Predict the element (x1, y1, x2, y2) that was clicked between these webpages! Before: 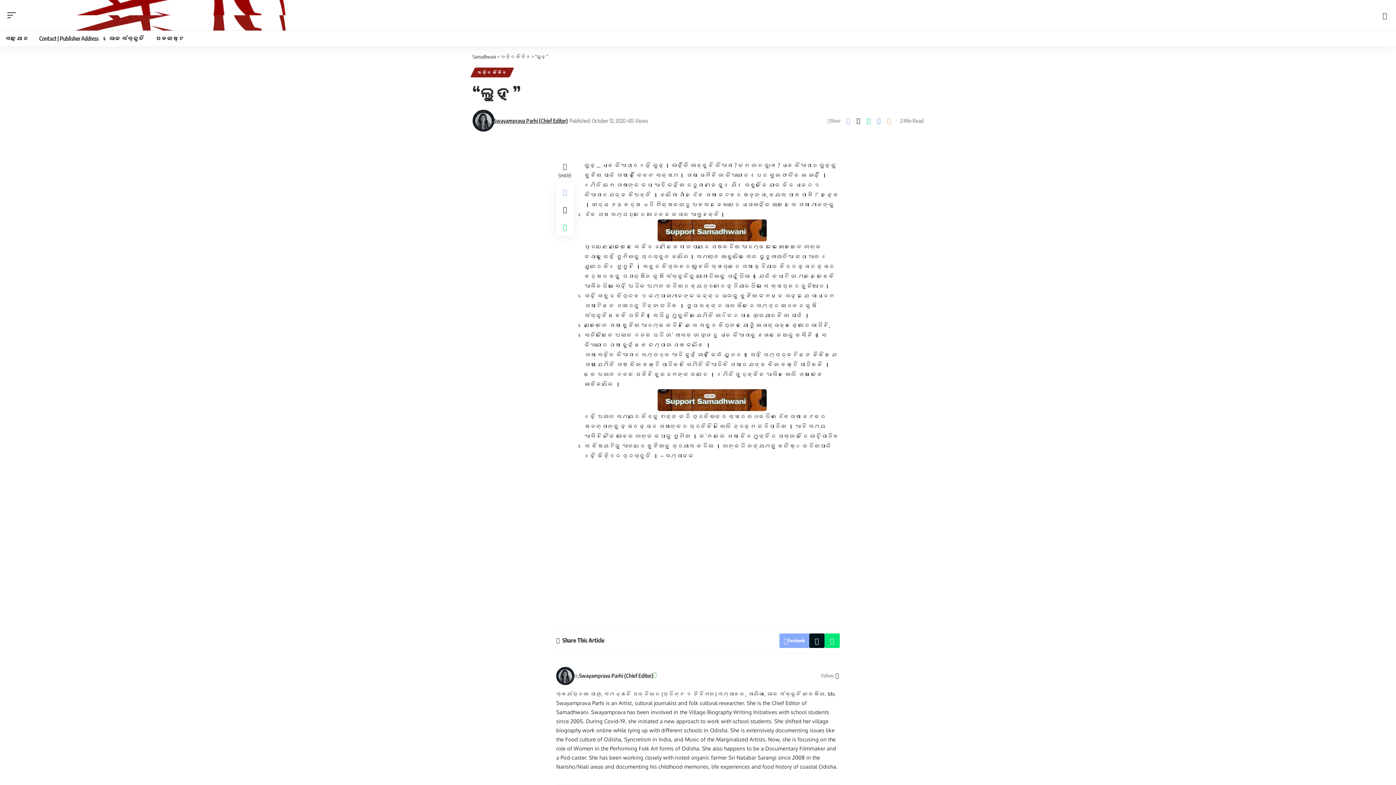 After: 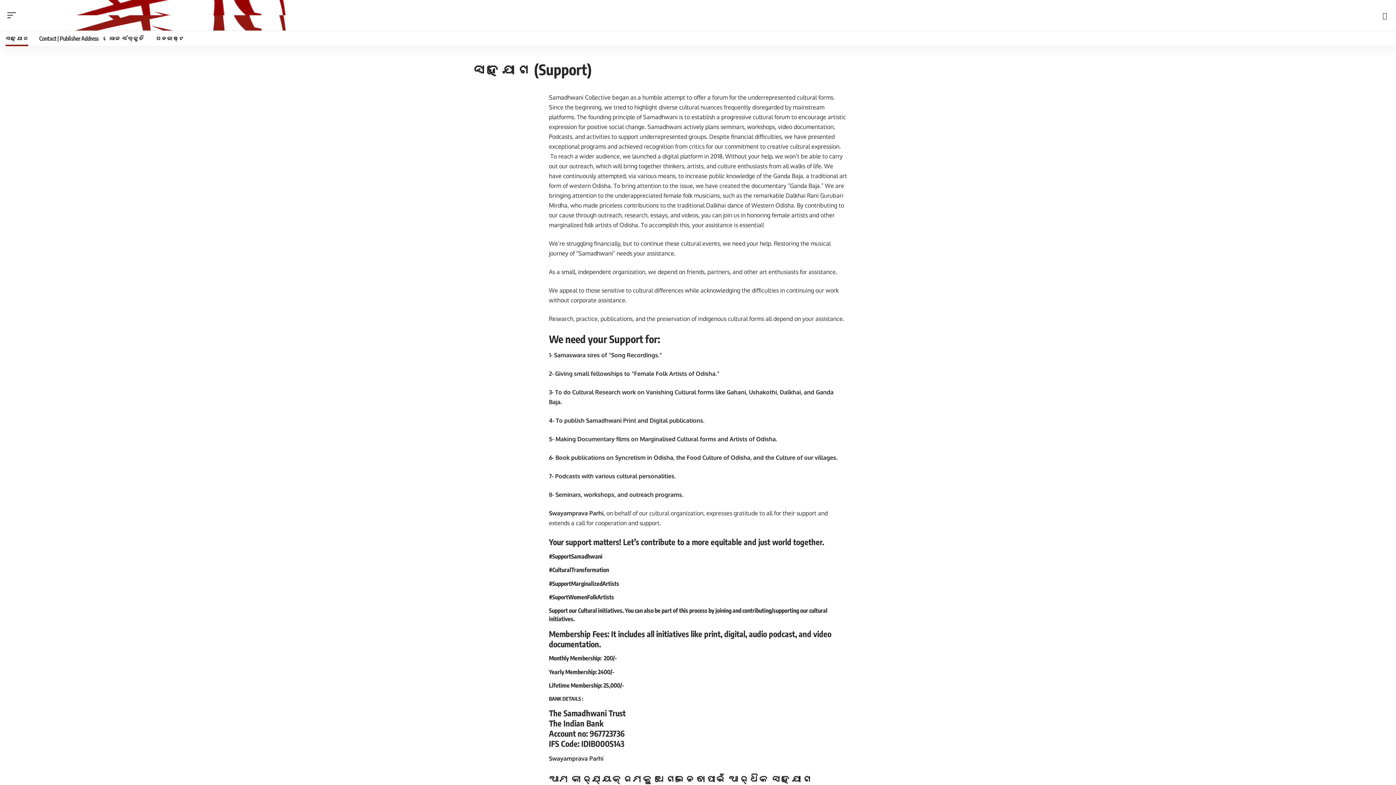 Action: label: ସହଯୋଗ bbox: (0, 30, 33, 46)